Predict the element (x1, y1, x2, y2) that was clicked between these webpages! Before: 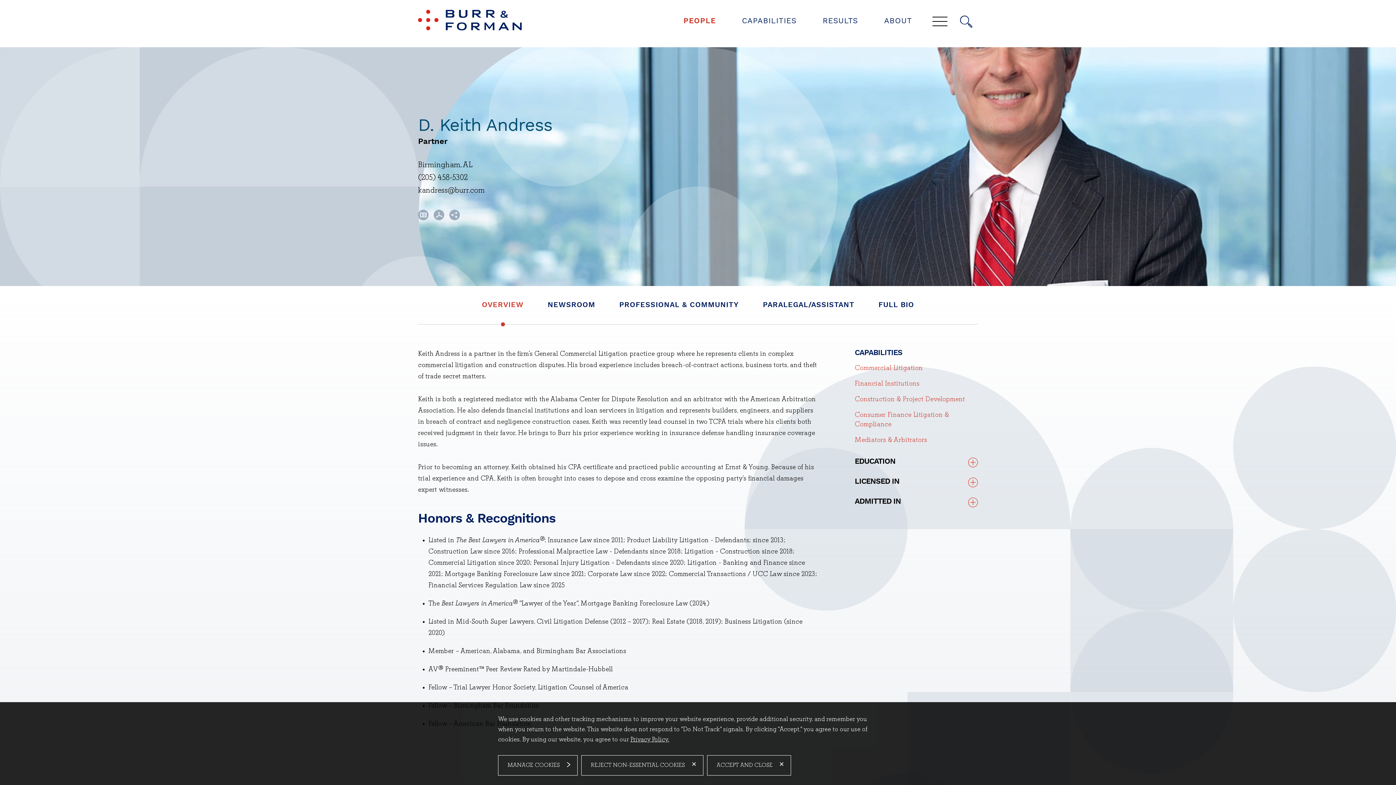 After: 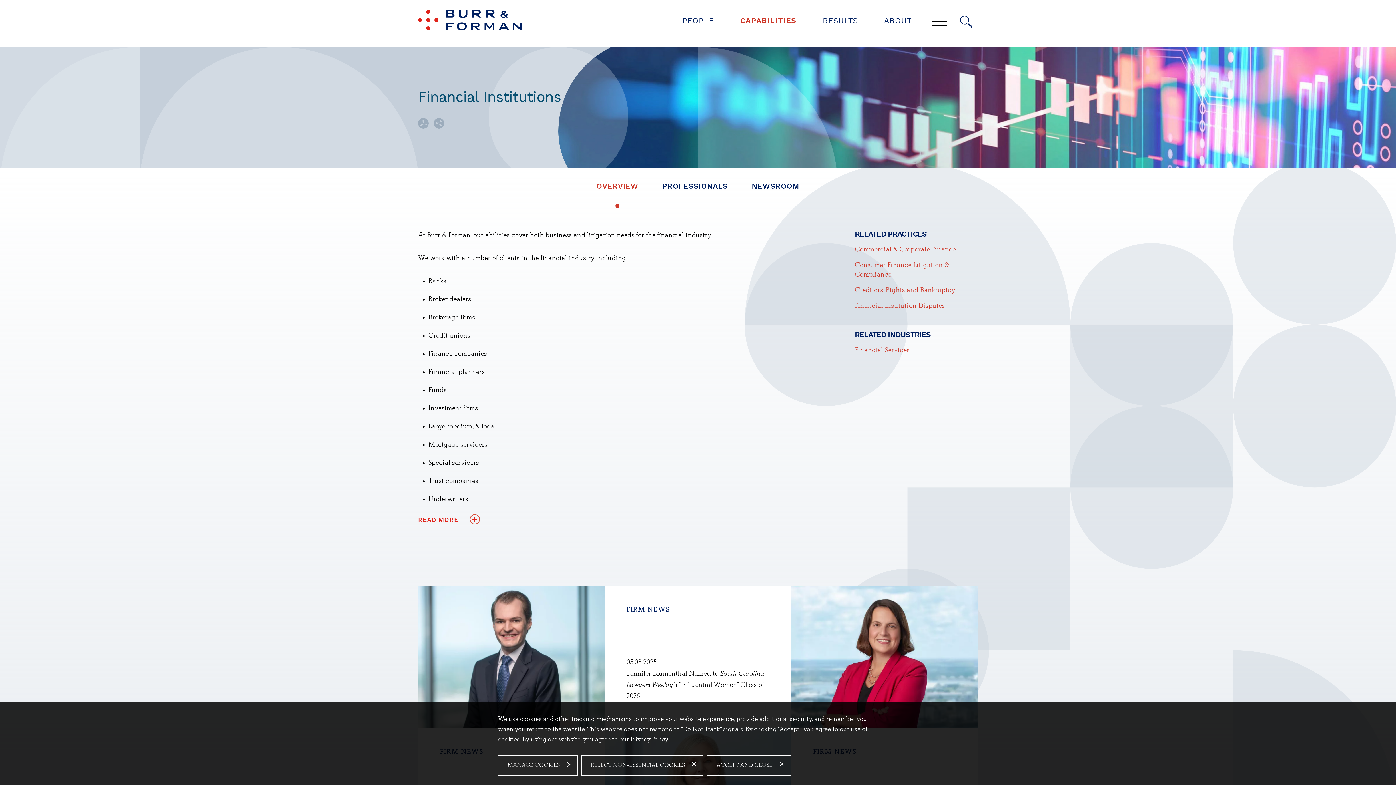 Action: label: Financial Institutions bbox: (854, 380, 919, 387)